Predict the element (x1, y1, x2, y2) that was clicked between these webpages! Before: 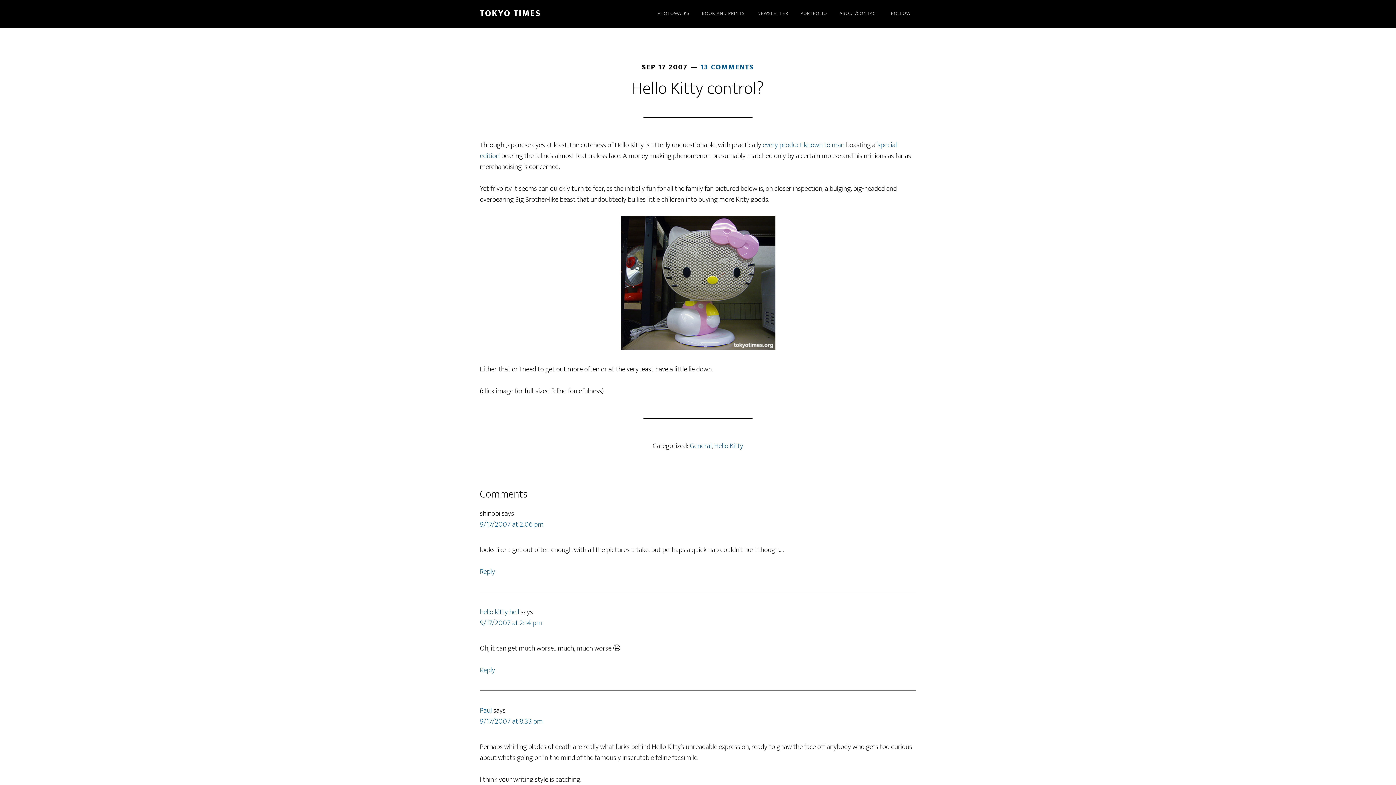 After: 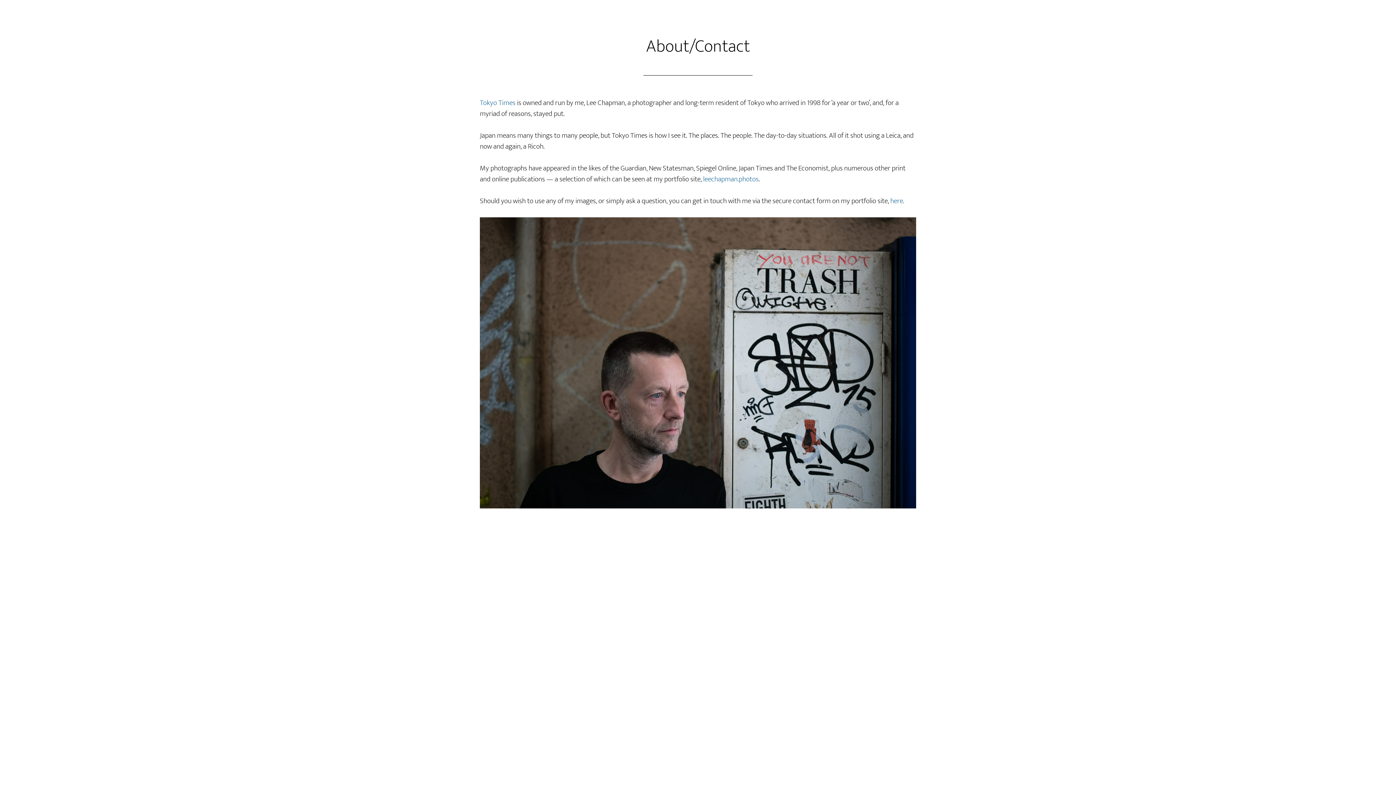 Action: label: ABOUT/CONTACT bbox: (834, 0, 884, 27)